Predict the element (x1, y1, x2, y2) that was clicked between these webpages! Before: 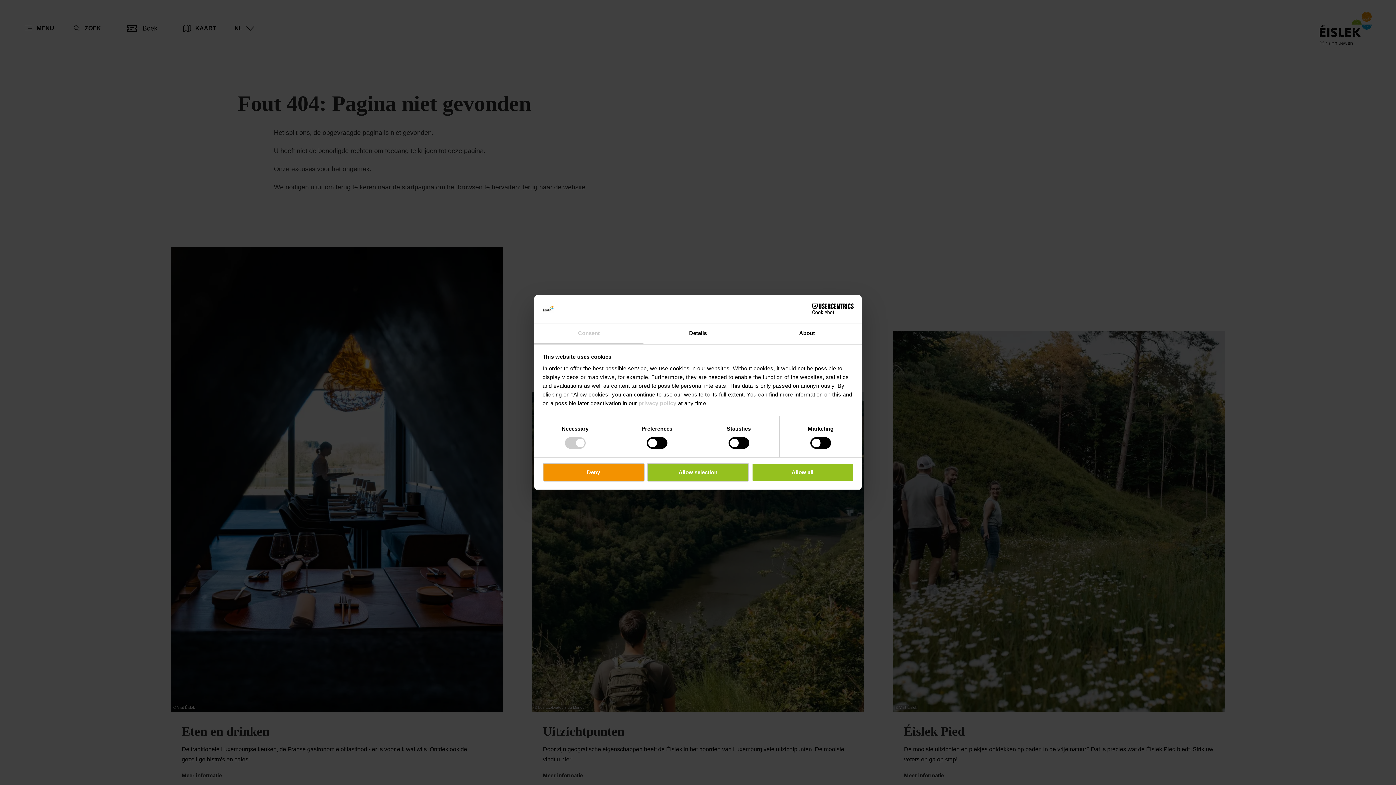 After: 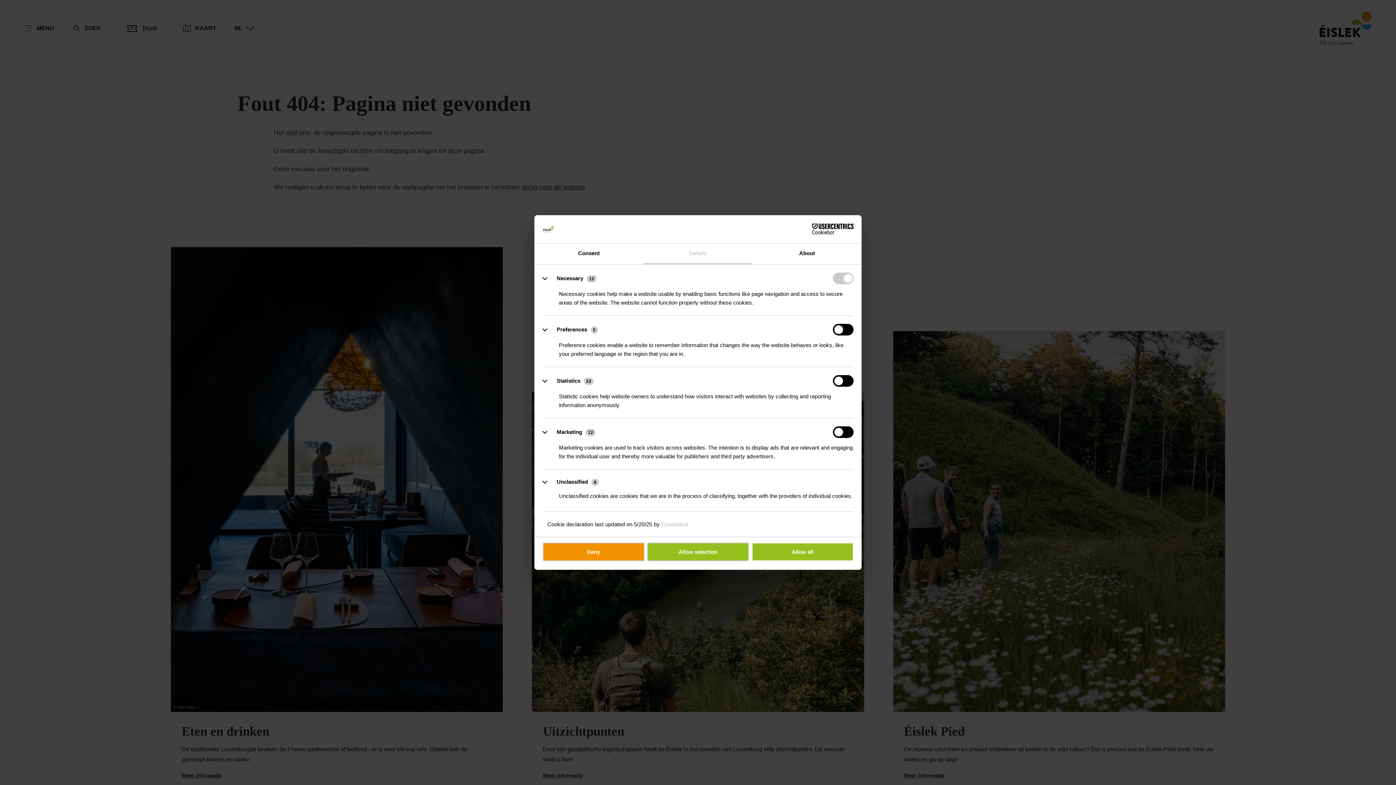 Action: bbox: (643, 323, 752, 344) label: Details